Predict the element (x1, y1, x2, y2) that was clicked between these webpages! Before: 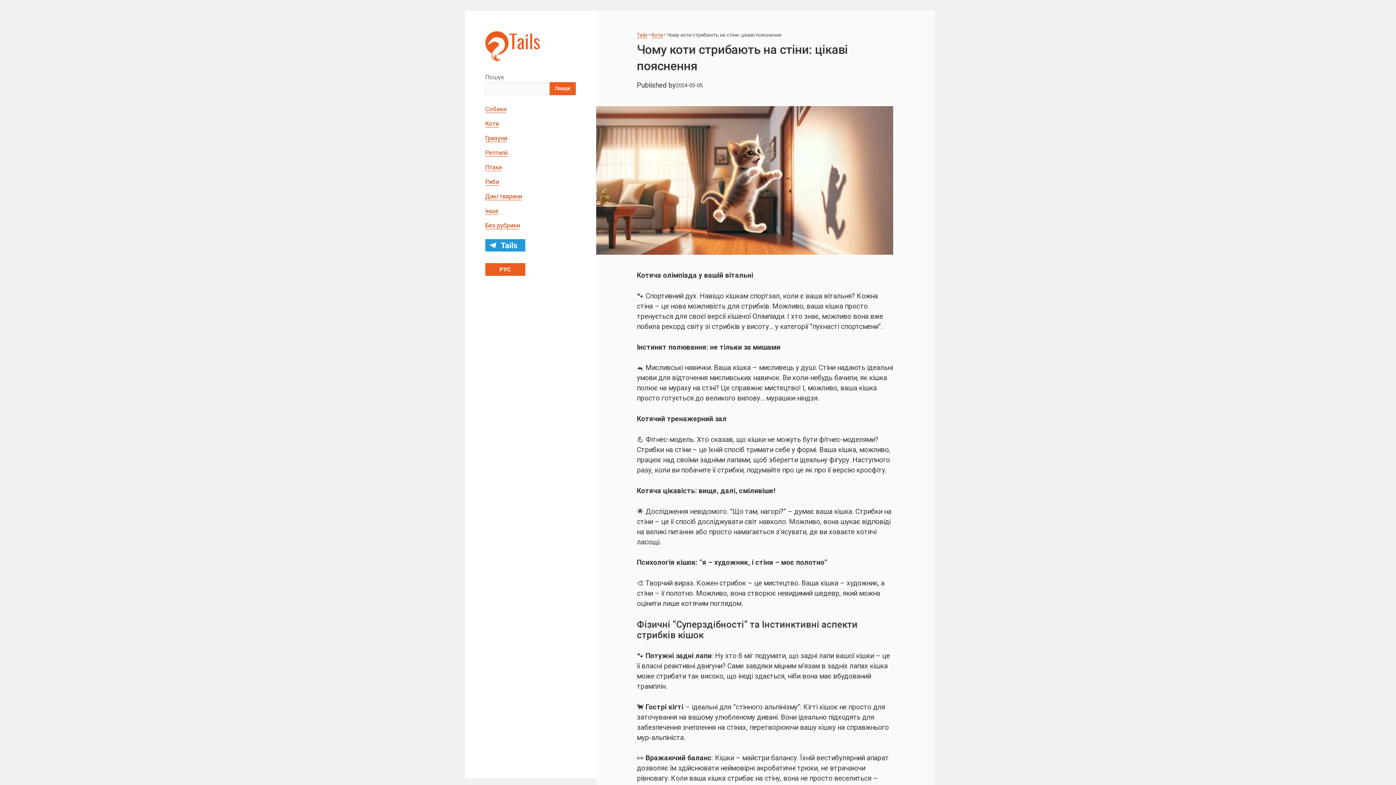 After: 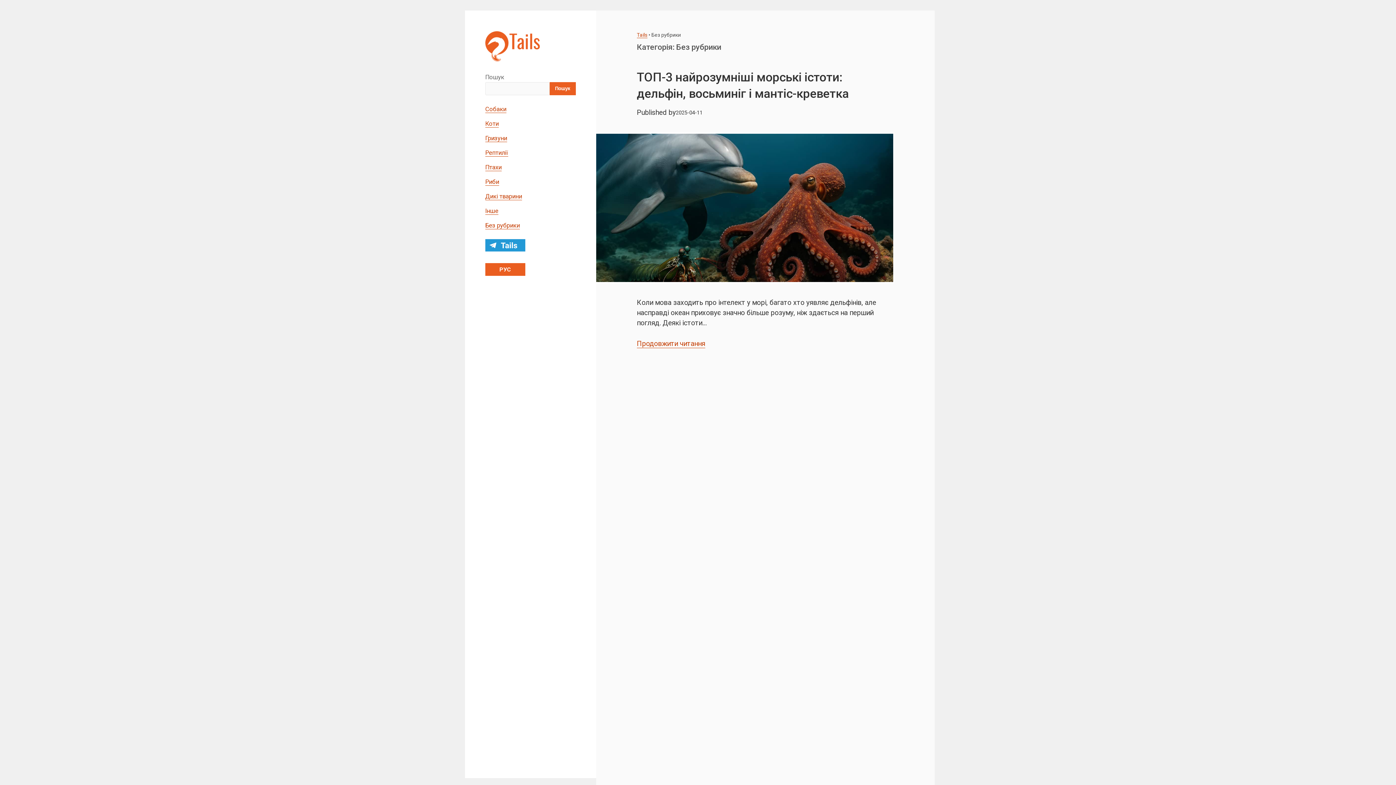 Action: bbox: (485, 221, 519, 229) label: Без рубрики